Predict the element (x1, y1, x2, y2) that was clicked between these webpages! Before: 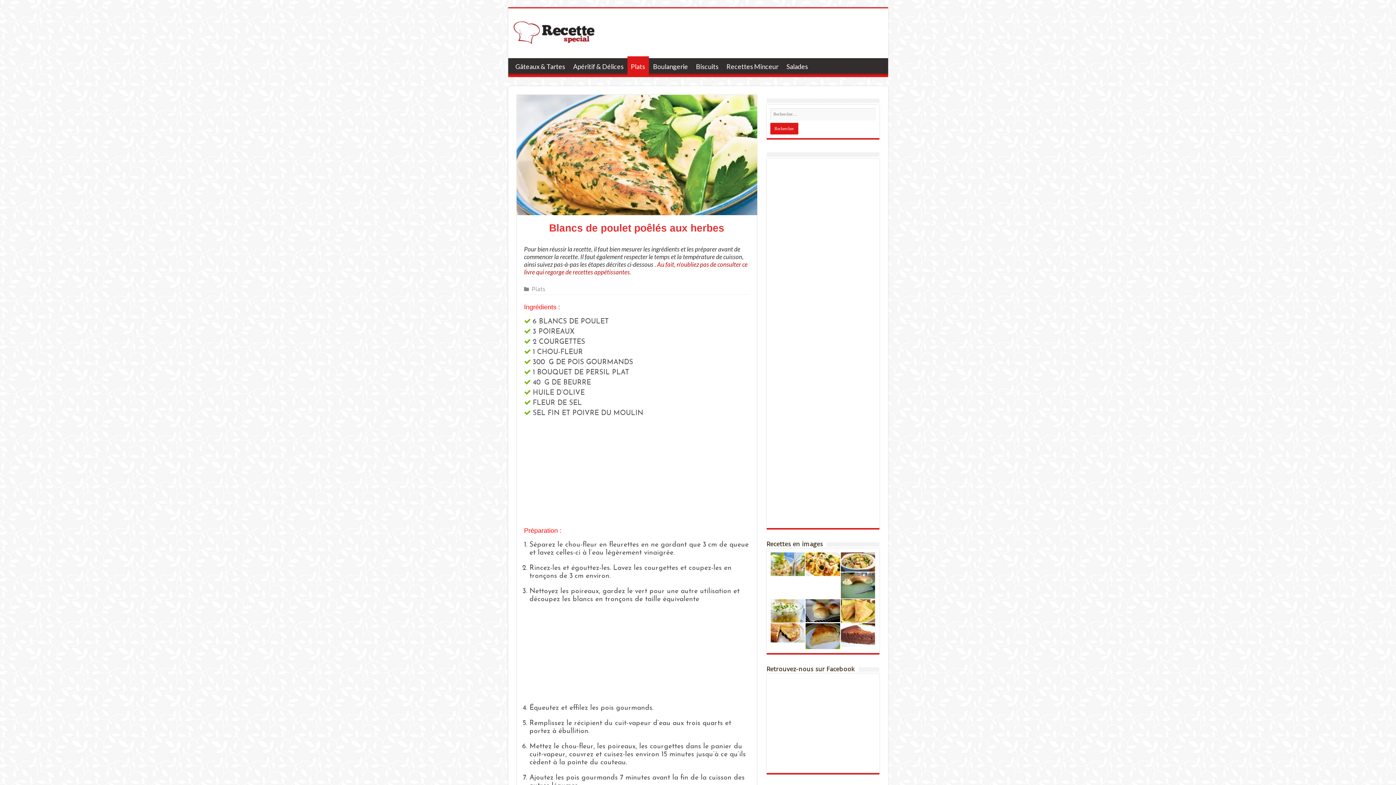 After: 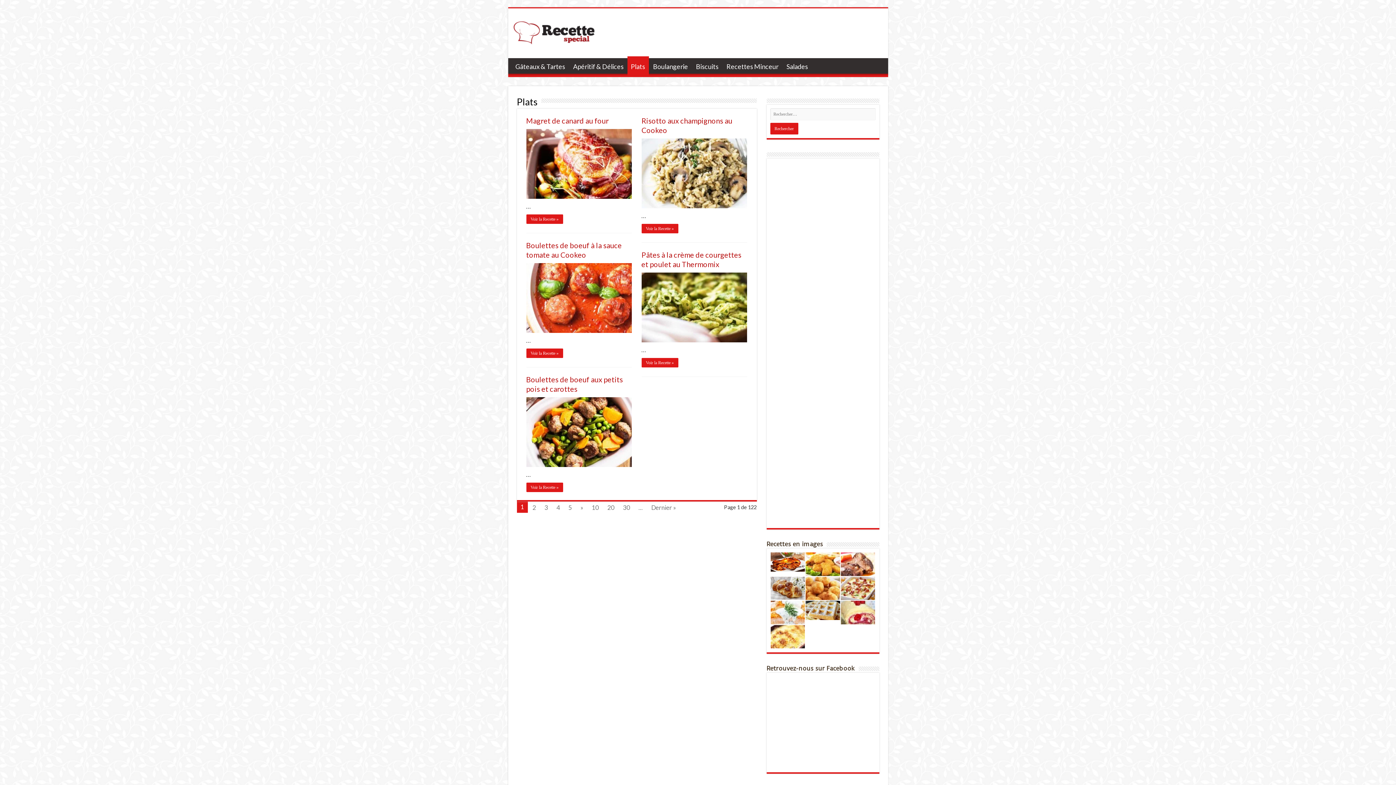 Action: bbox: (627, 56, 648, 75) label: Plats